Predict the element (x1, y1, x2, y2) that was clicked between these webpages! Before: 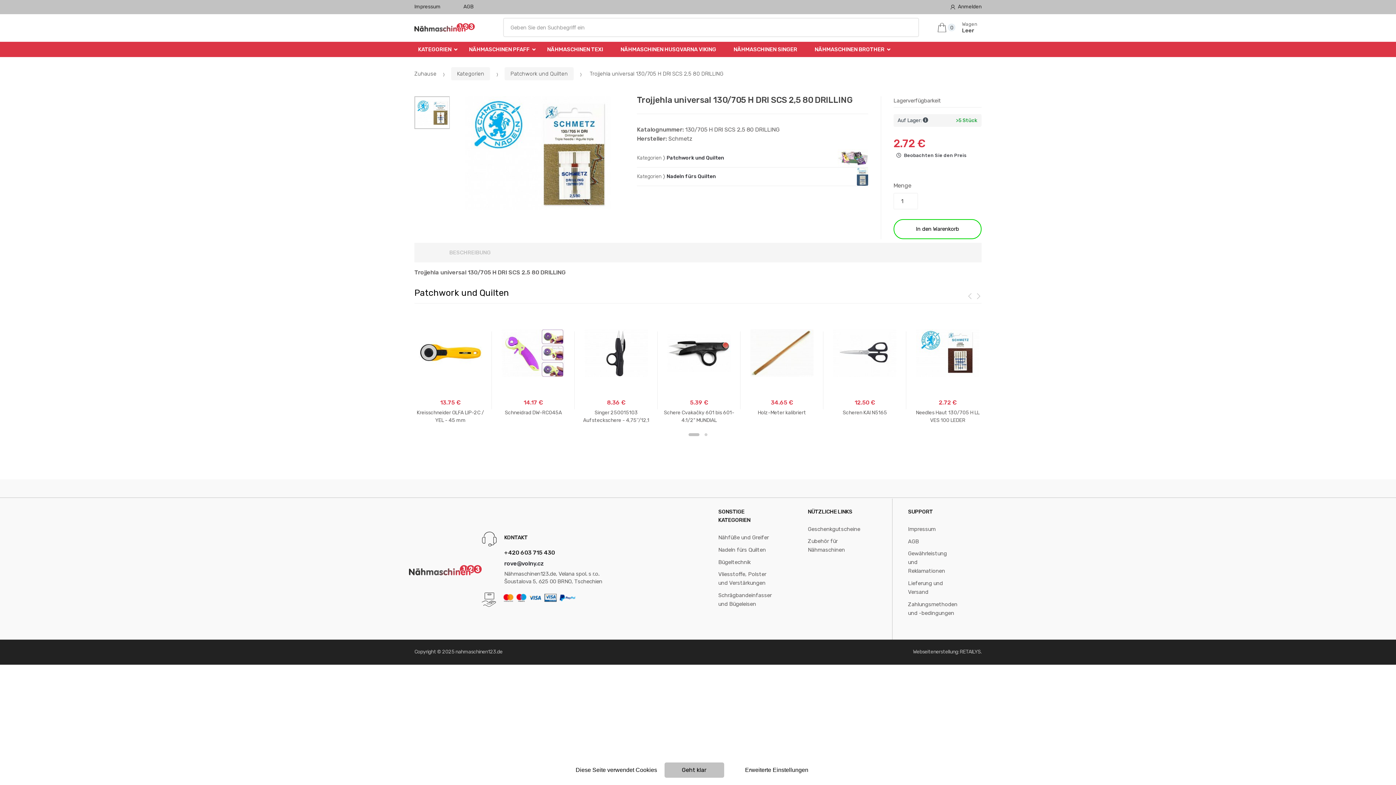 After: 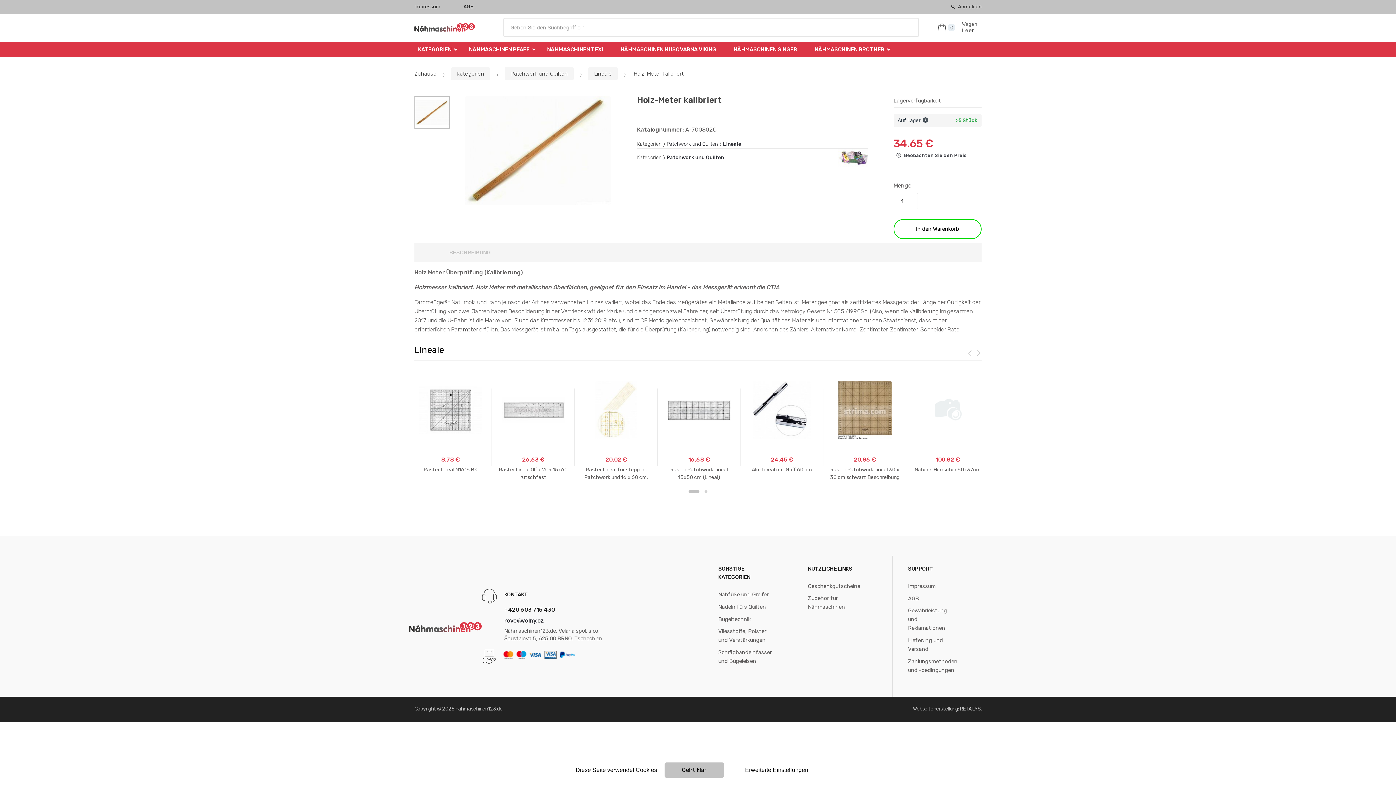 Action: bbox: (746, 317, 817, 423) label: 
34.65 €
Holz-Meter kalibriert